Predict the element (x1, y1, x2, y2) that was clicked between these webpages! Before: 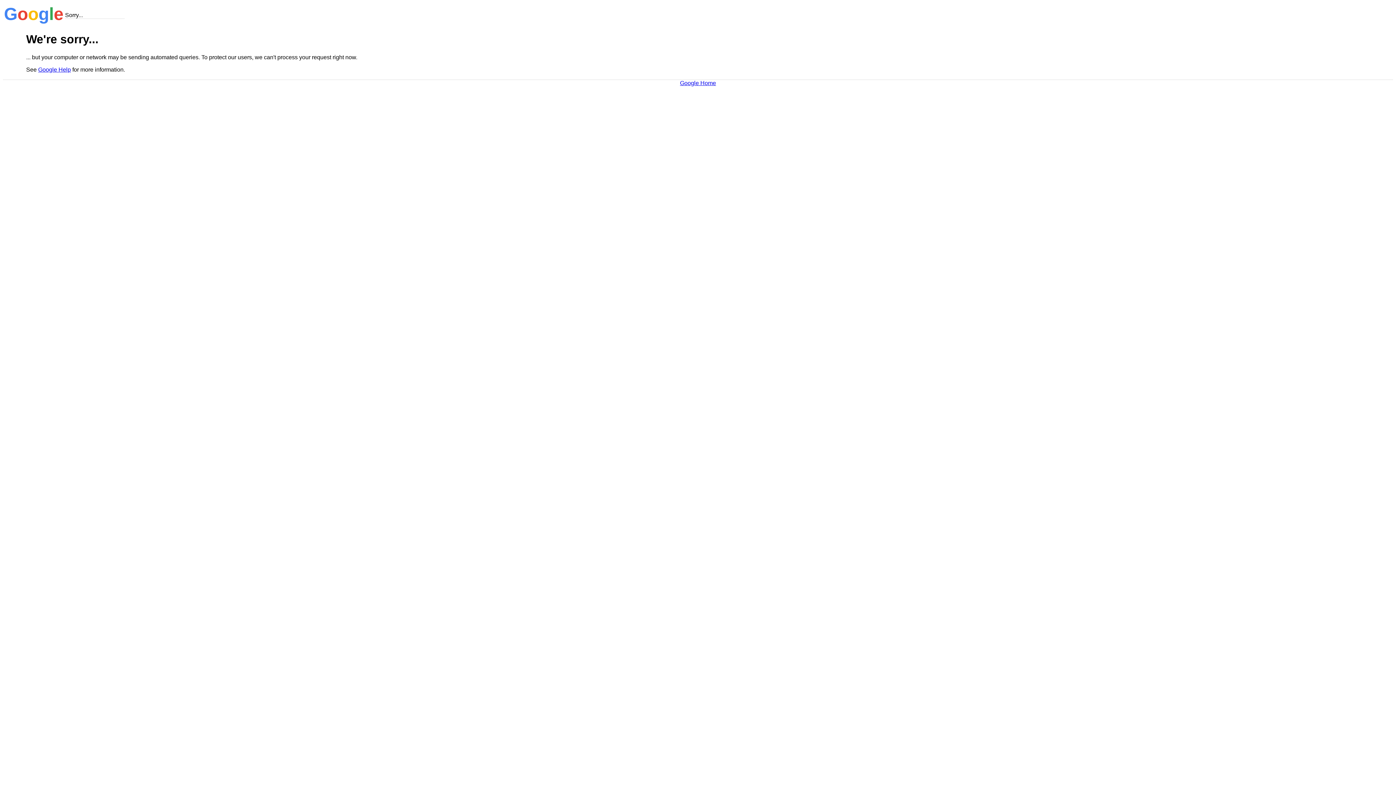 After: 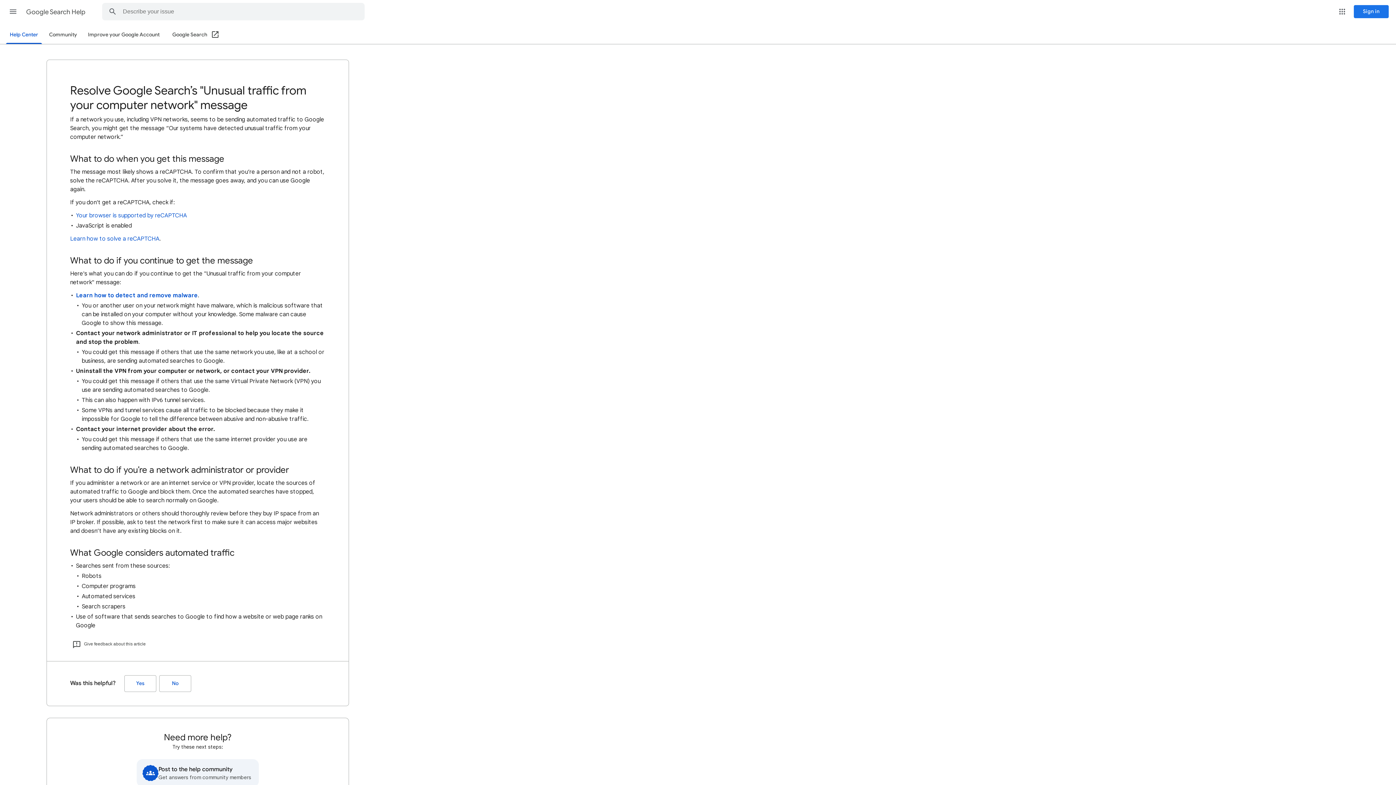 Action: label: Google Help bbox: (38, 66, 70, 72)